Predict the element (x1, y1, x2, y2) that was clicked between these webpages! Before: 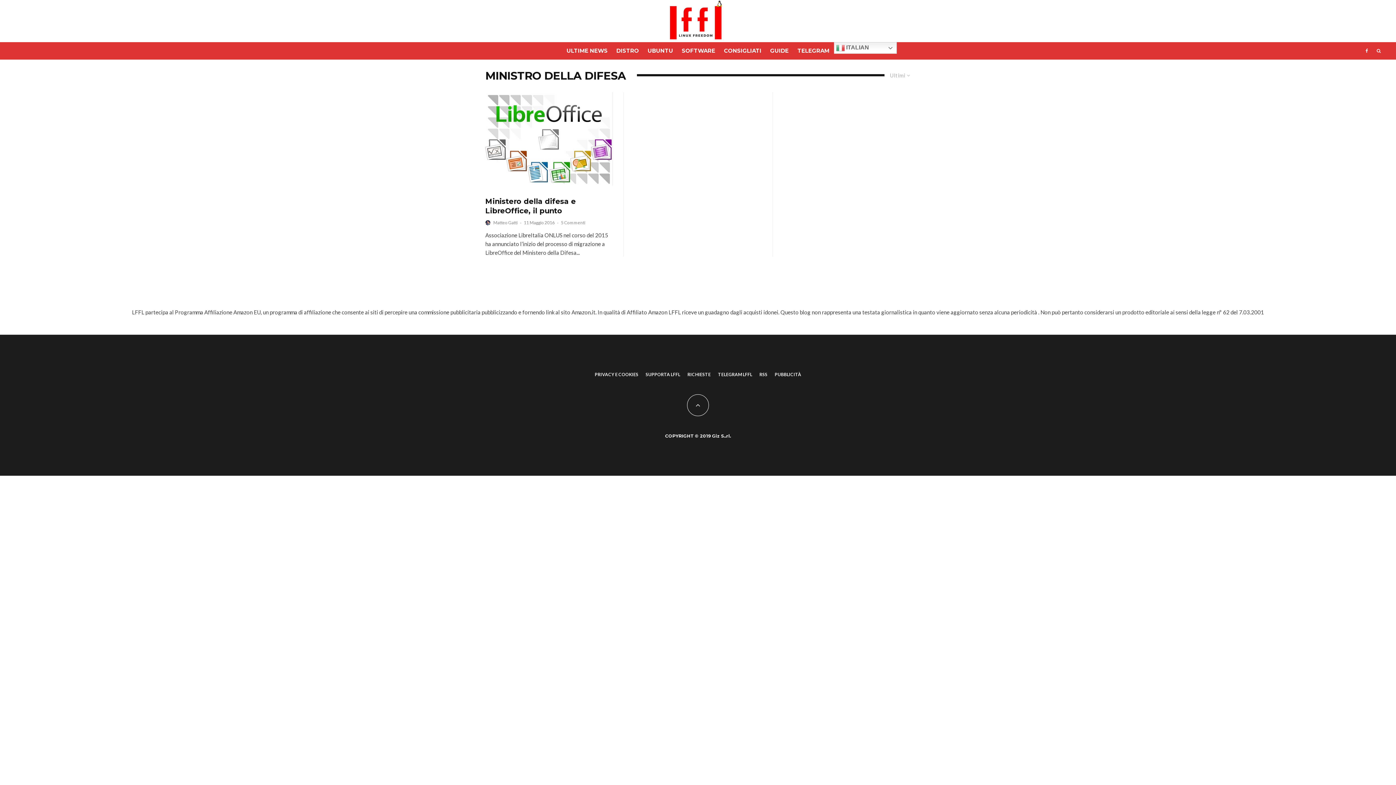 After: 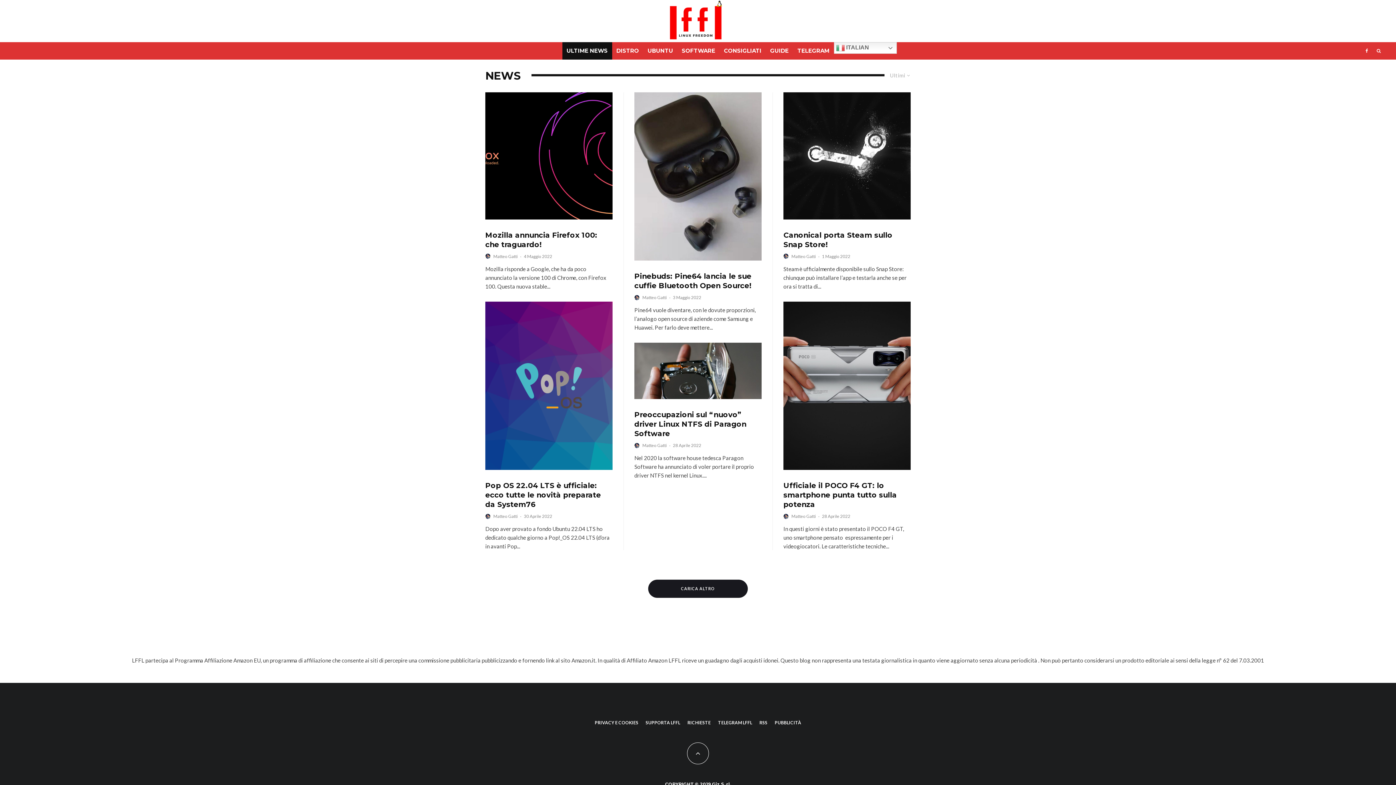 Action: bbox: (562, 42, 612, 59) label: ULTIME NEWS